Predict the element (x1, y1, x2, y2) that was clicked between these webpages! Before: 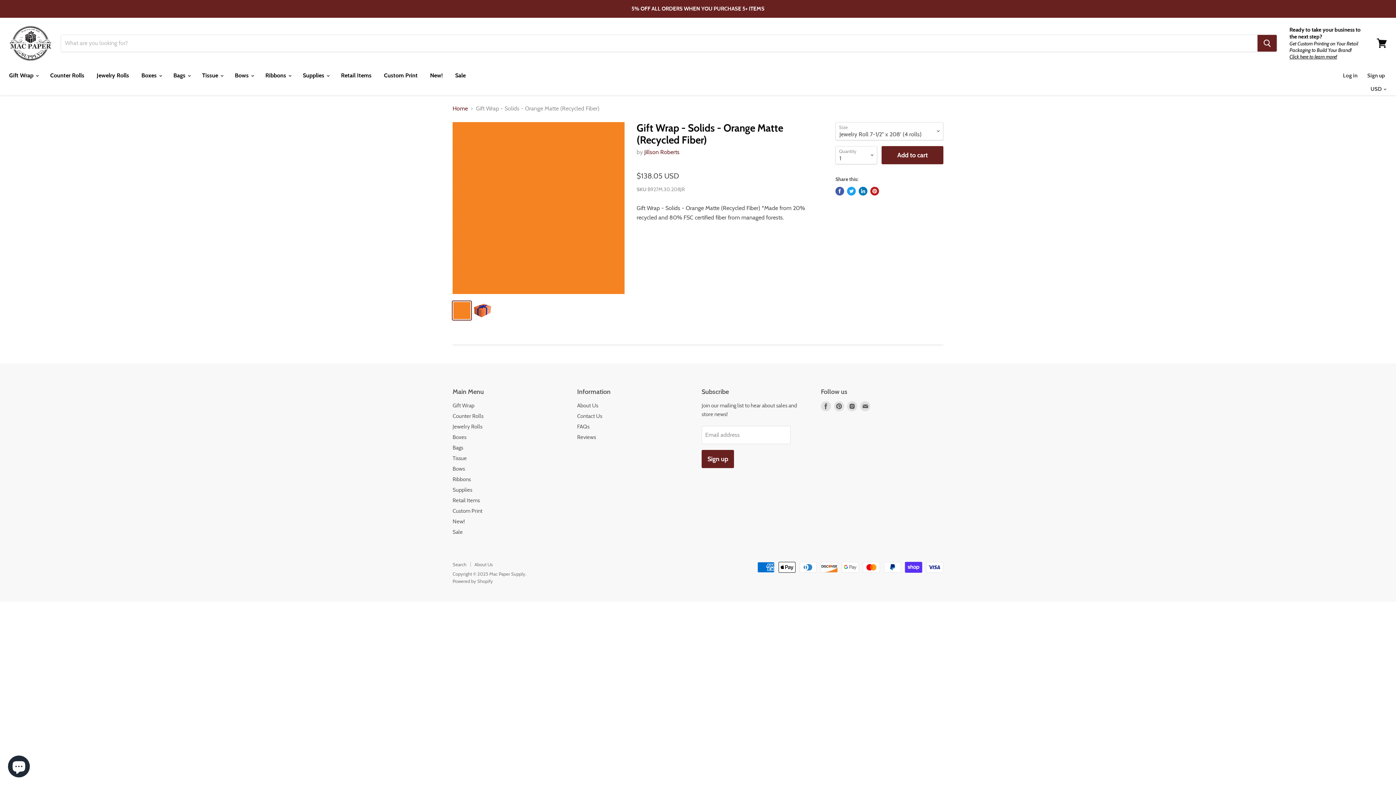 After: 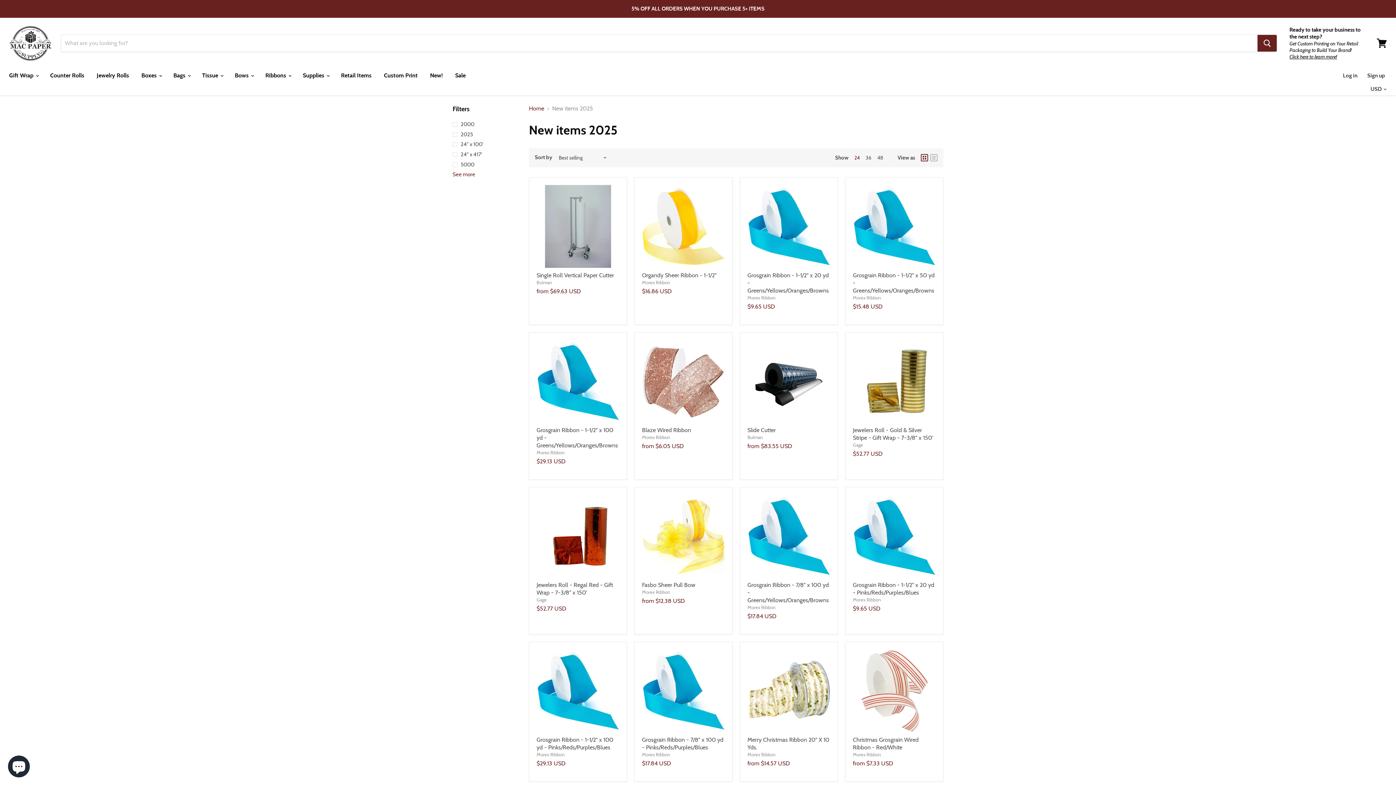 Action: label: New! bbox: (424, 68, 448, 83)